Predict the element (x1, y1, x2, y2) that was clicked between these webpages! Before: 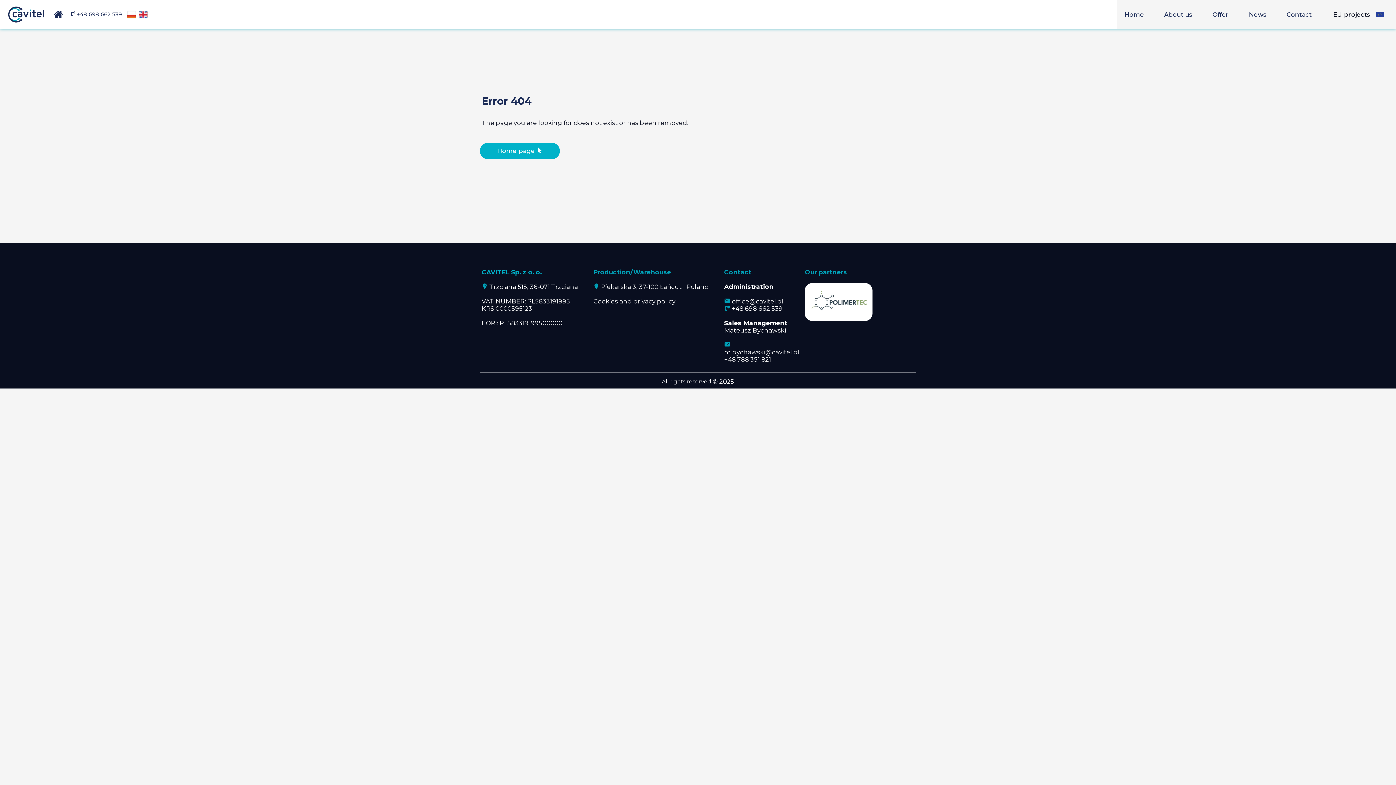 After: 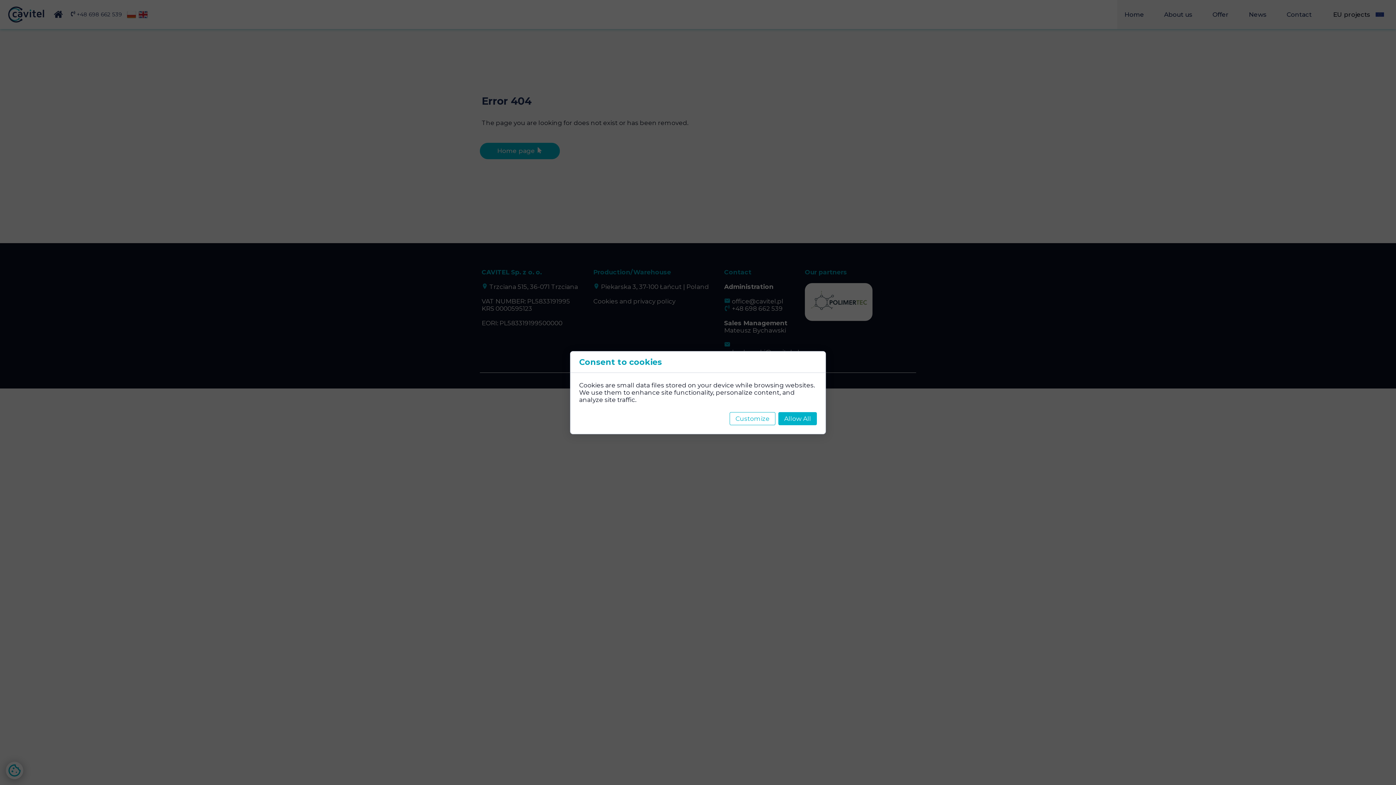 Action: label: News bbox: (1241, 0, 1277, 29)